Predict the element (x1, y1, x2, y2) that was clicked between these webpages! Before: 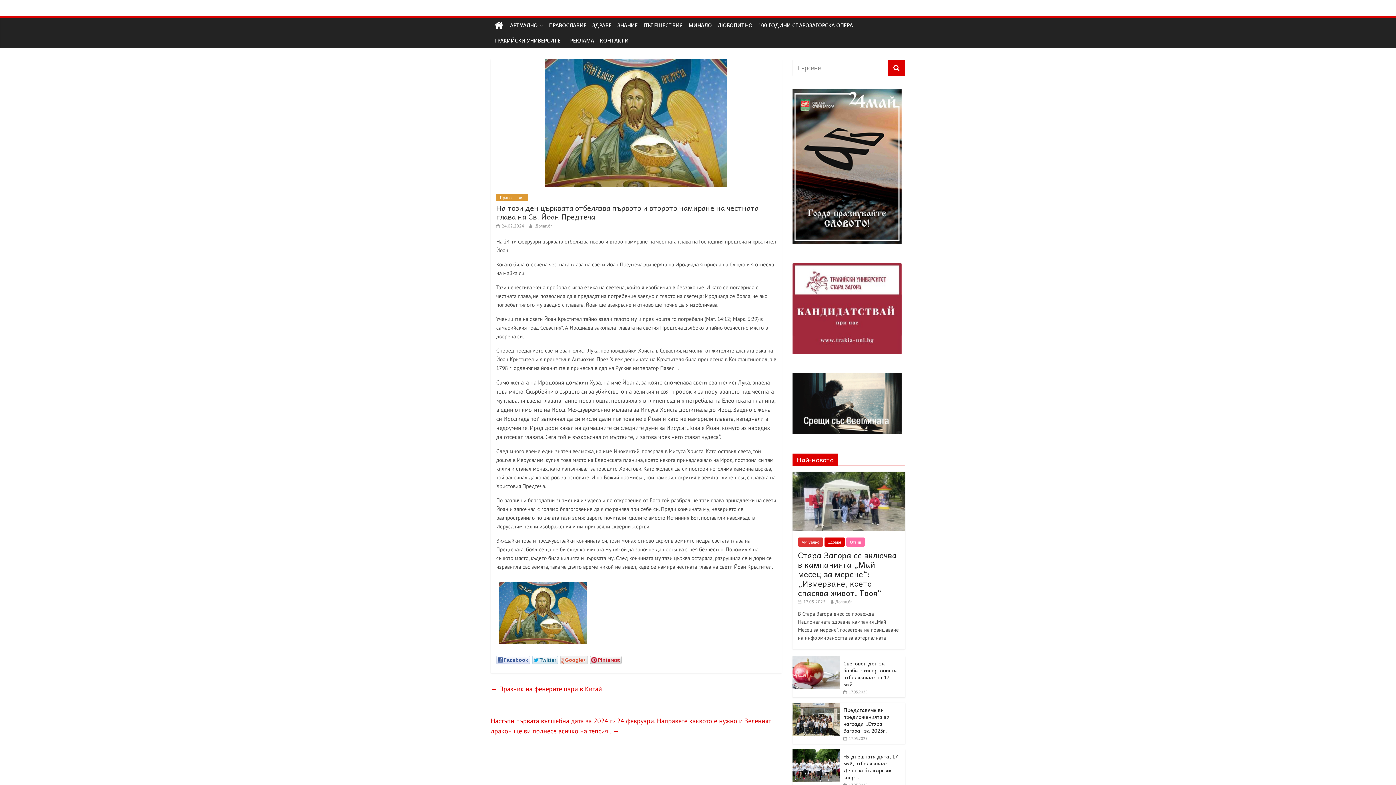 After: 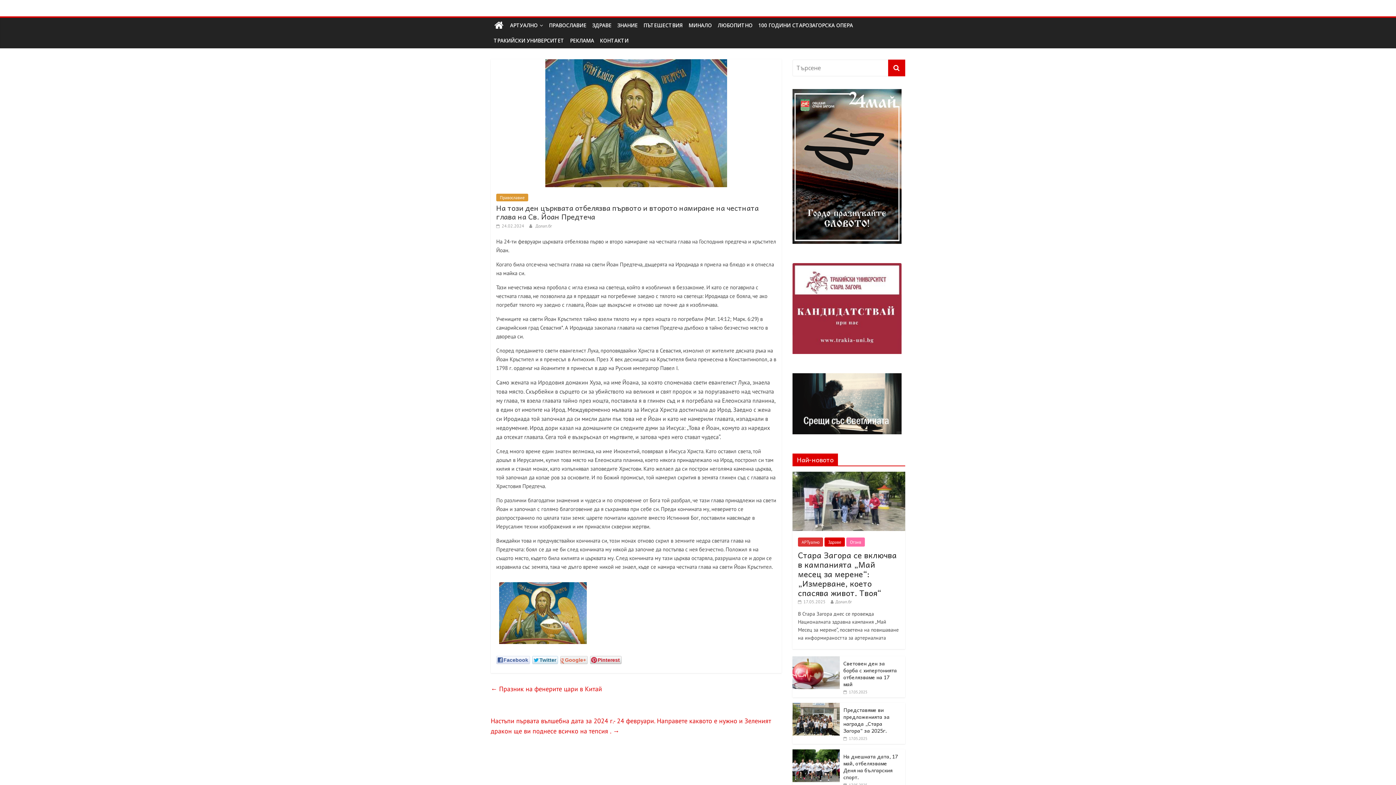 Action: bbox: (792, 264, 901, 270)